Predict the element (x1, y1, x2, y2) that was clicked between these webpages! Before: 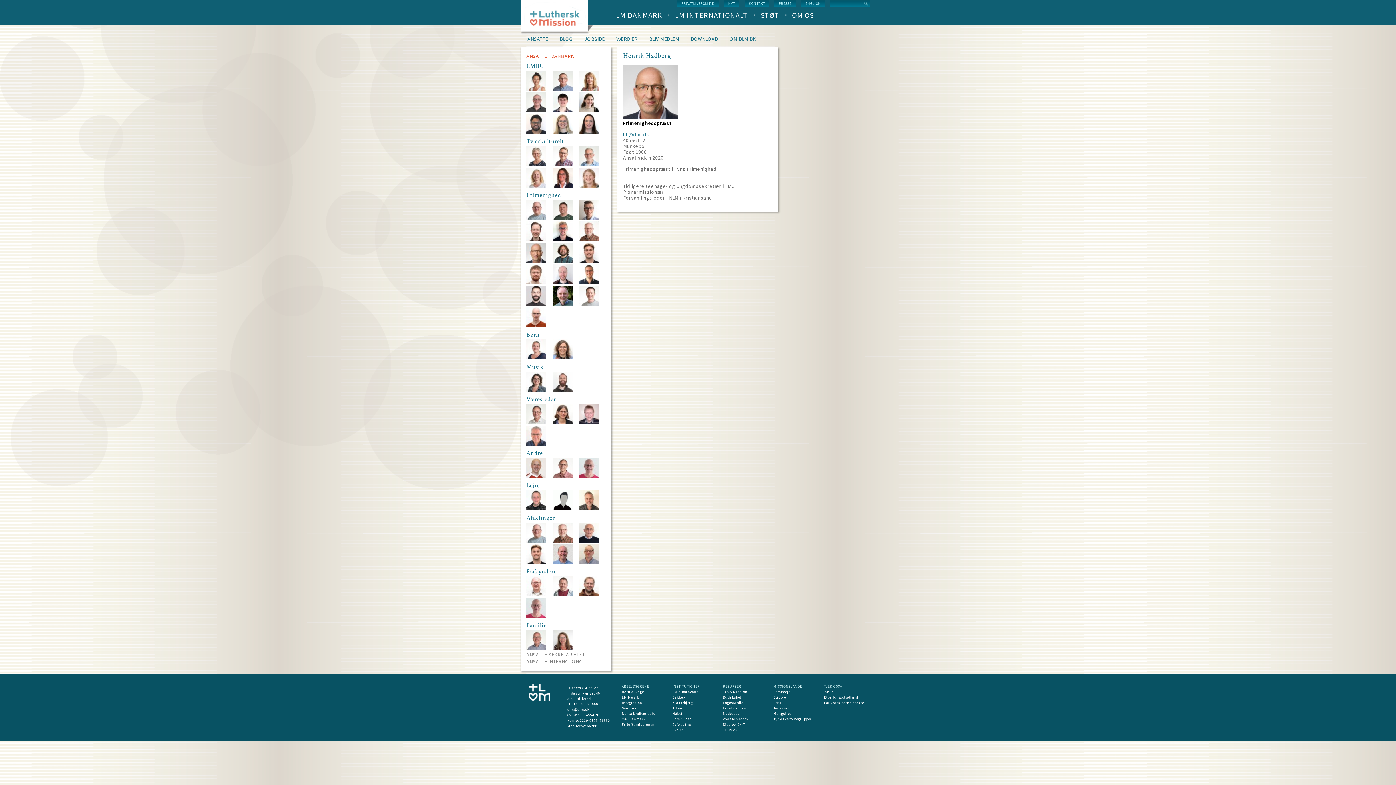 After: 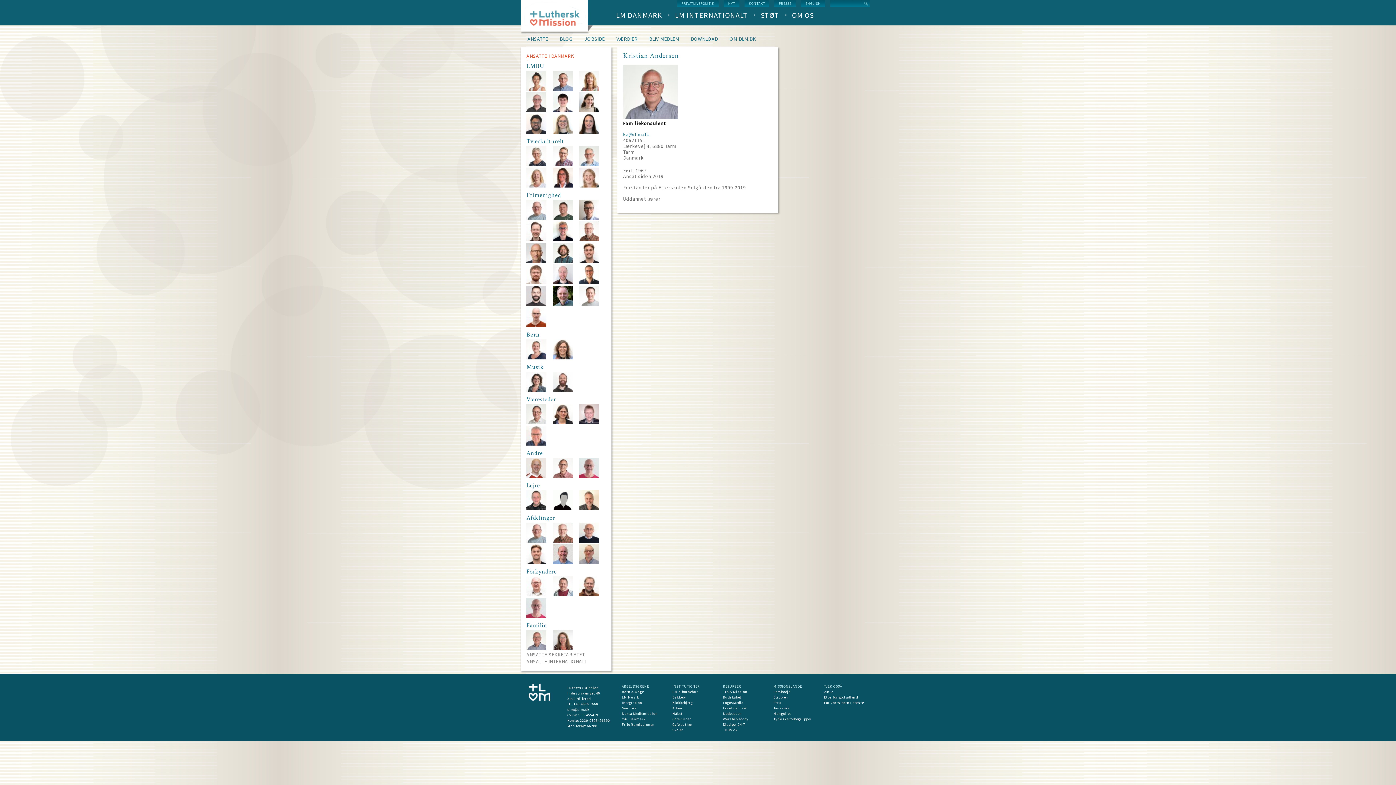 Action: bbox: (526, 645, 546, 652)